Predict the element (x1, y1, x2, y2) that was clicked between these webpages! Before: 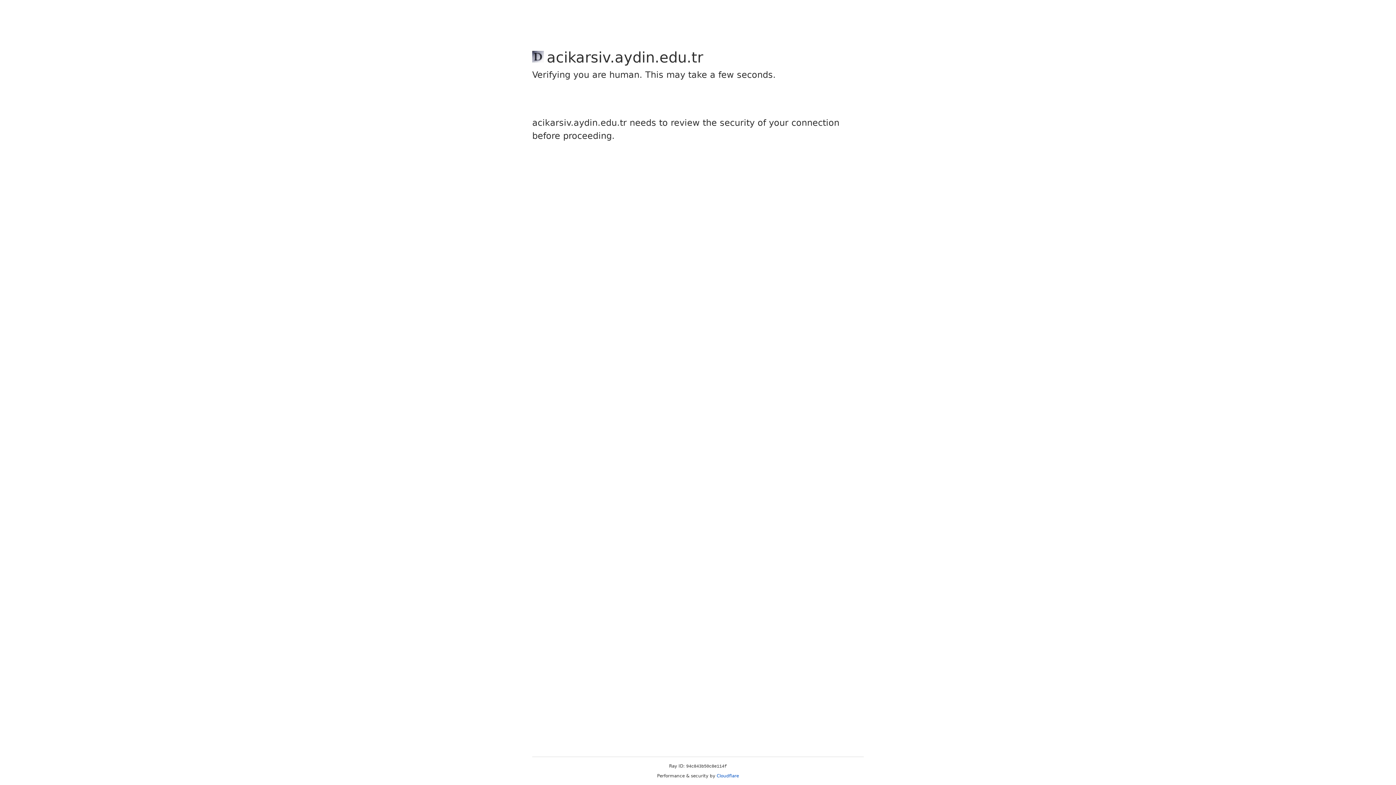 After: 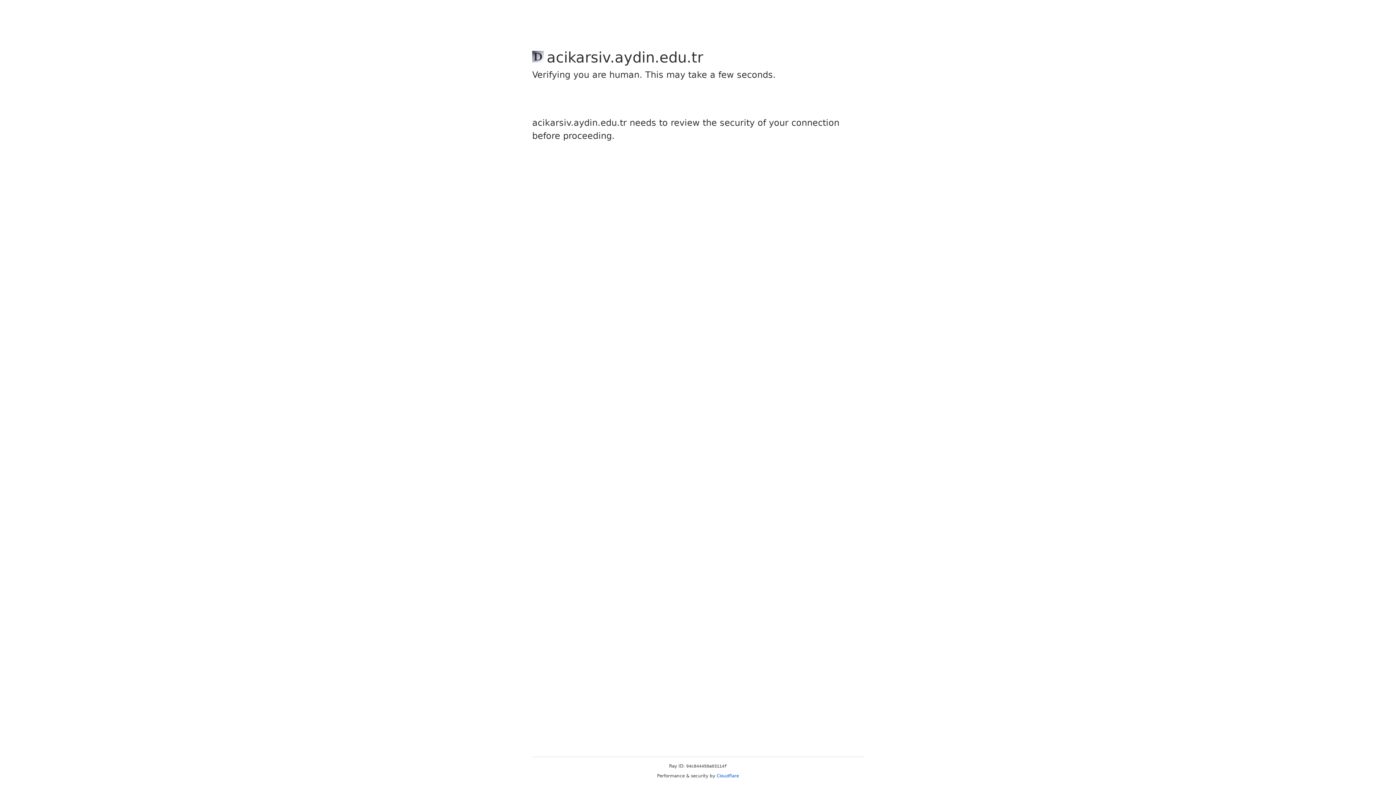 Action: bbox: (716, 773, 739, 778) label: Cloudflare